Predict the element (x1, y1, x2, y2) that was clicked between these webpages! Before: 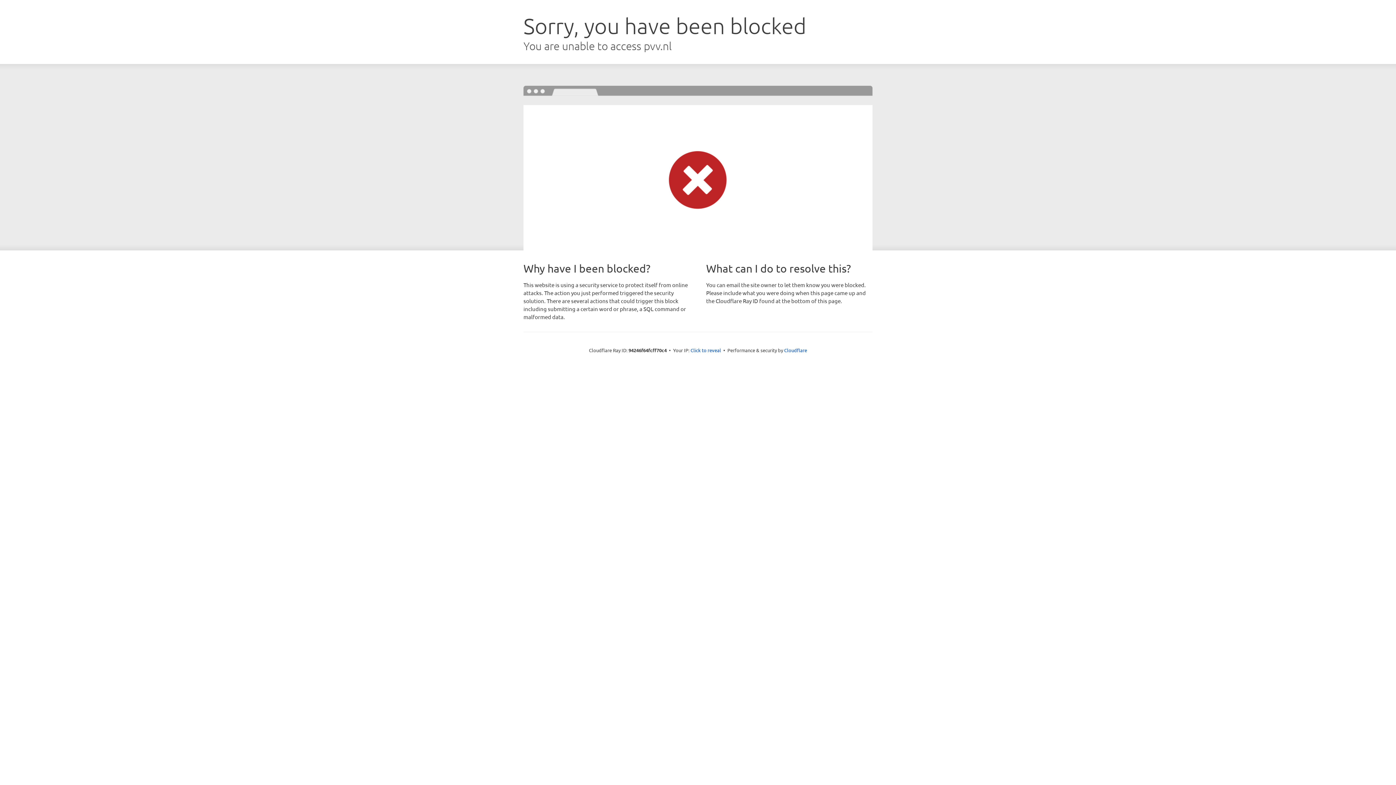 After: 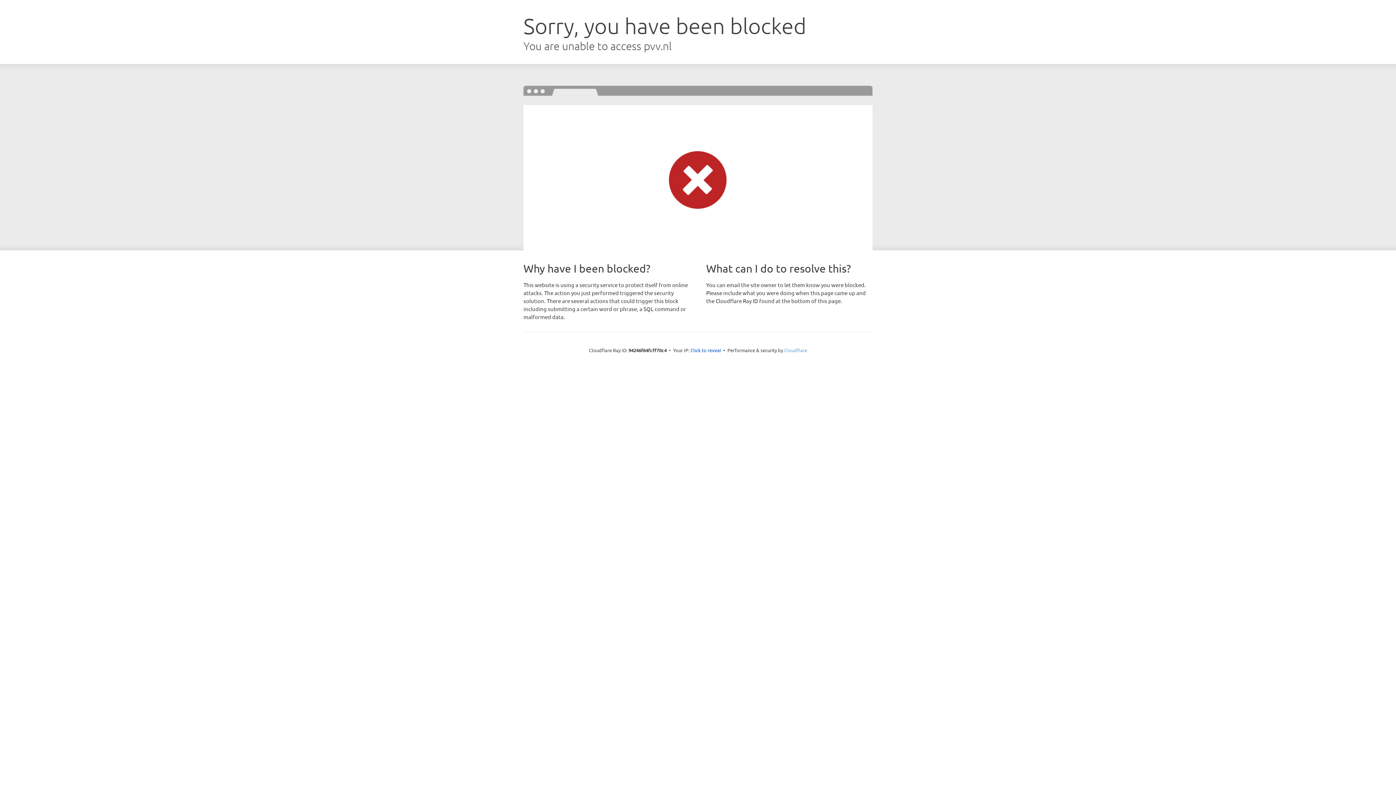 Action: bbox: (784, 347, 807, 353) label: Cloudflare